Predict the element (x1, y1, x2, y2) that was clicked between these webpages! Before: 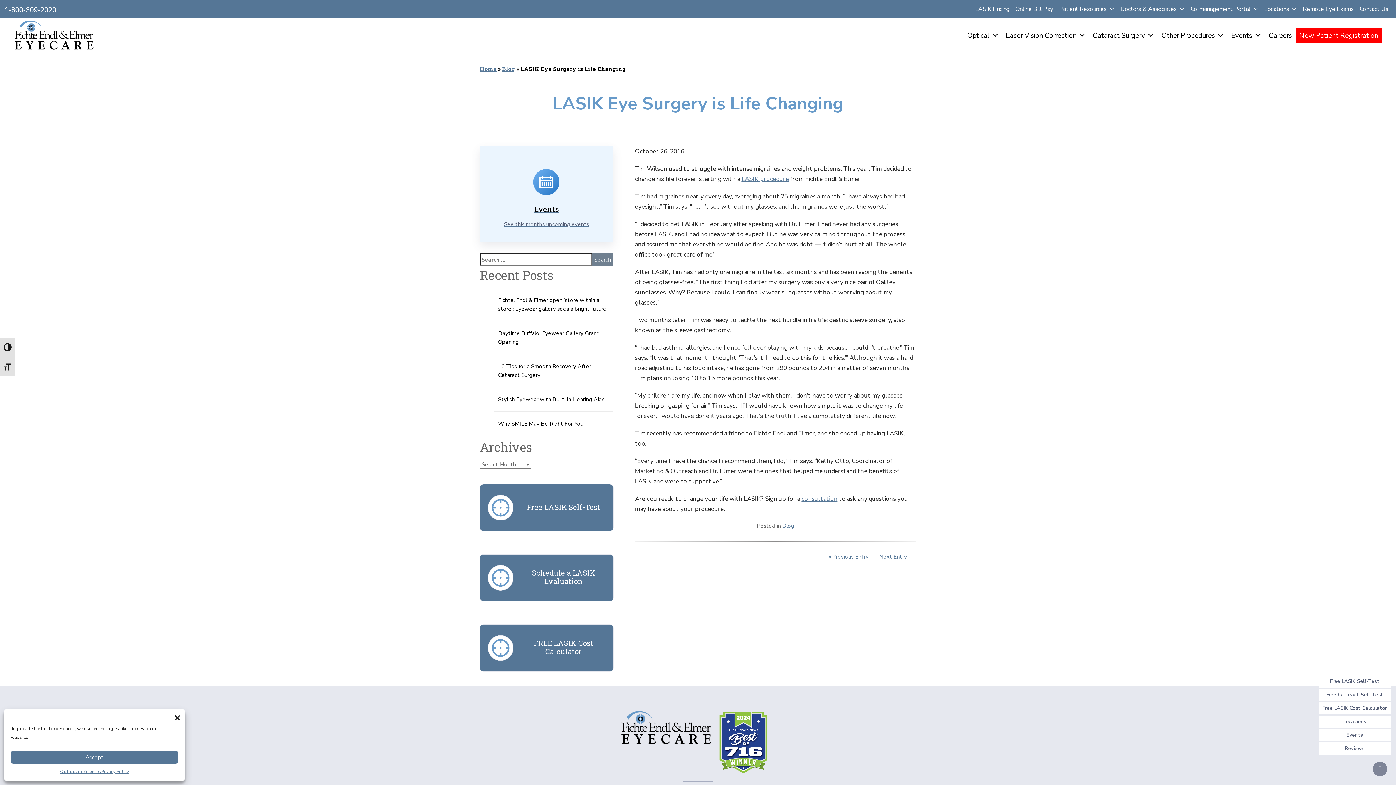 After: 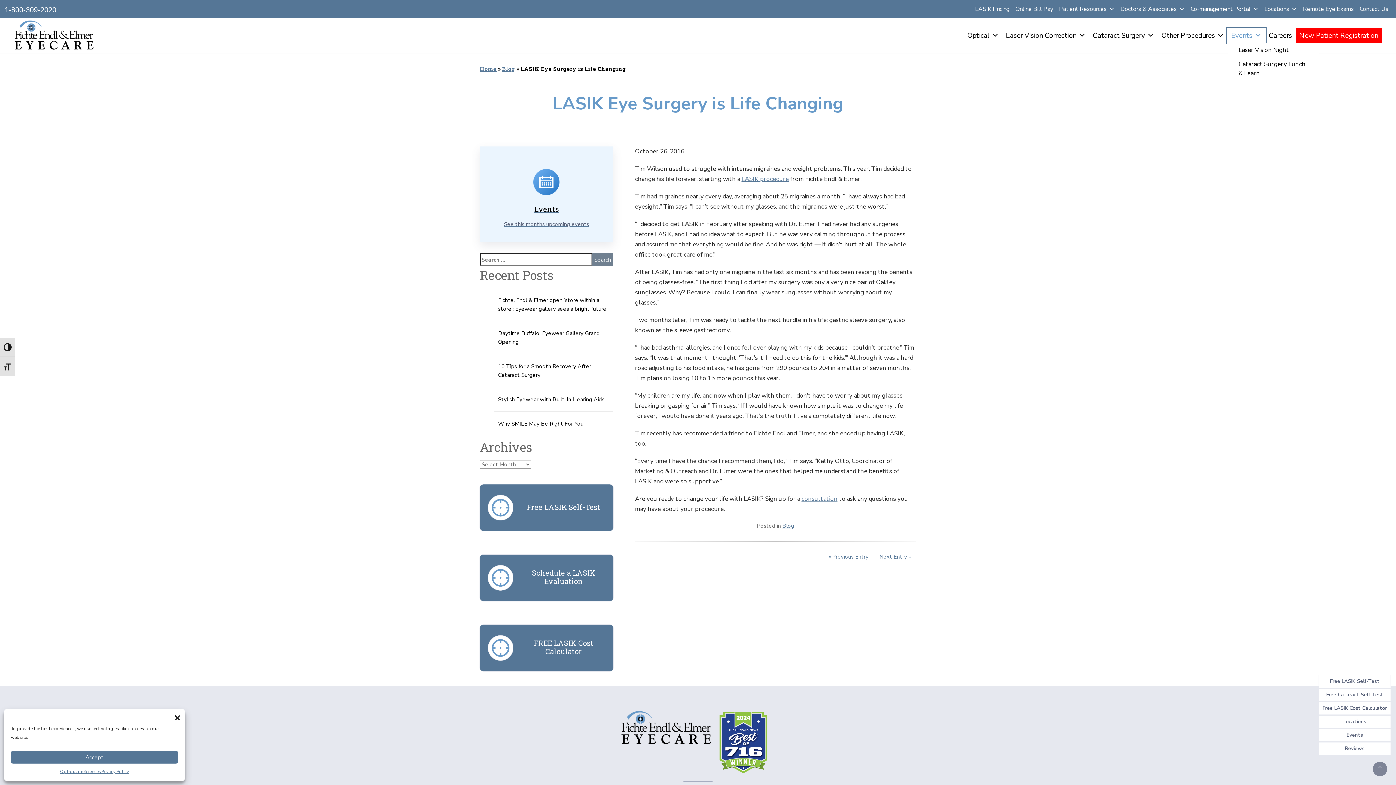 Action: label: Events bbox: (1228, 28, 1265, 42)